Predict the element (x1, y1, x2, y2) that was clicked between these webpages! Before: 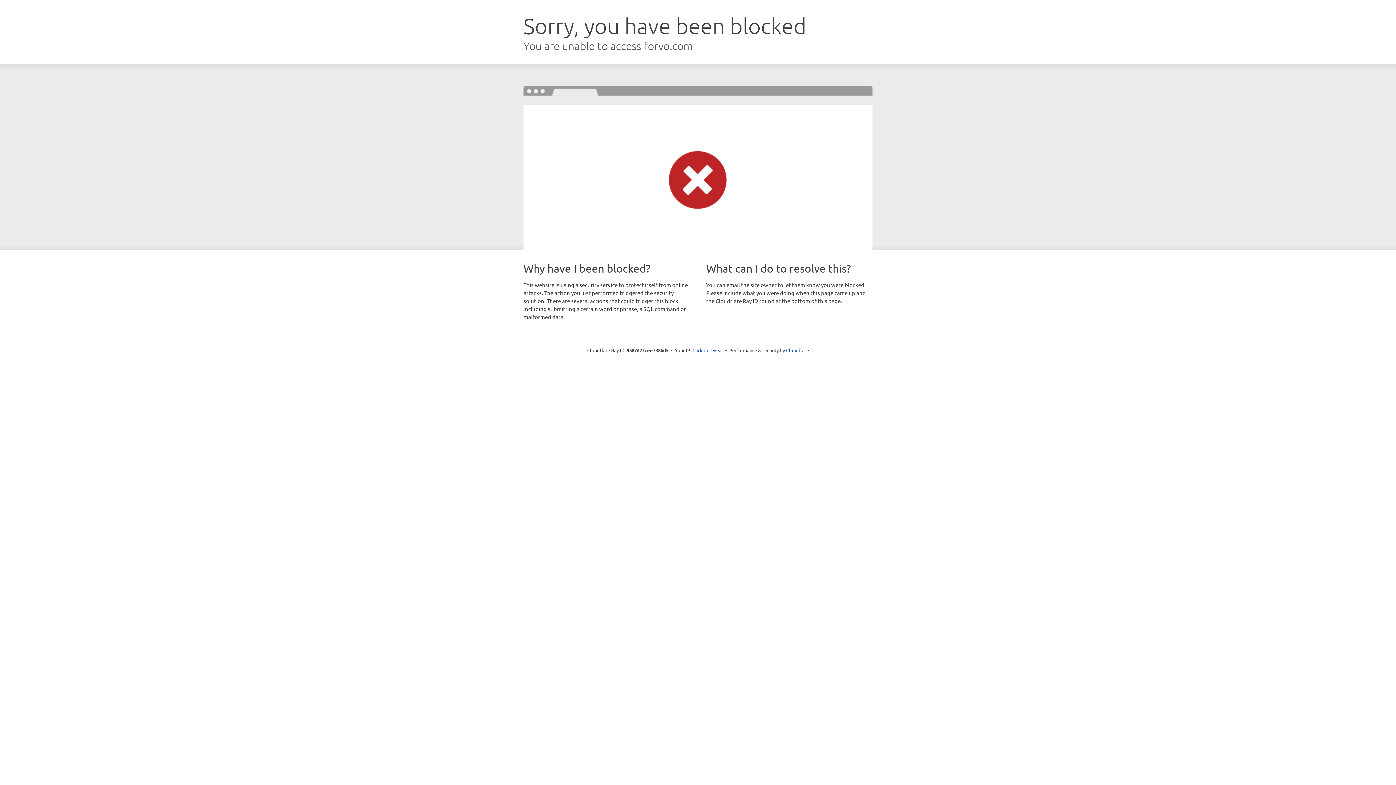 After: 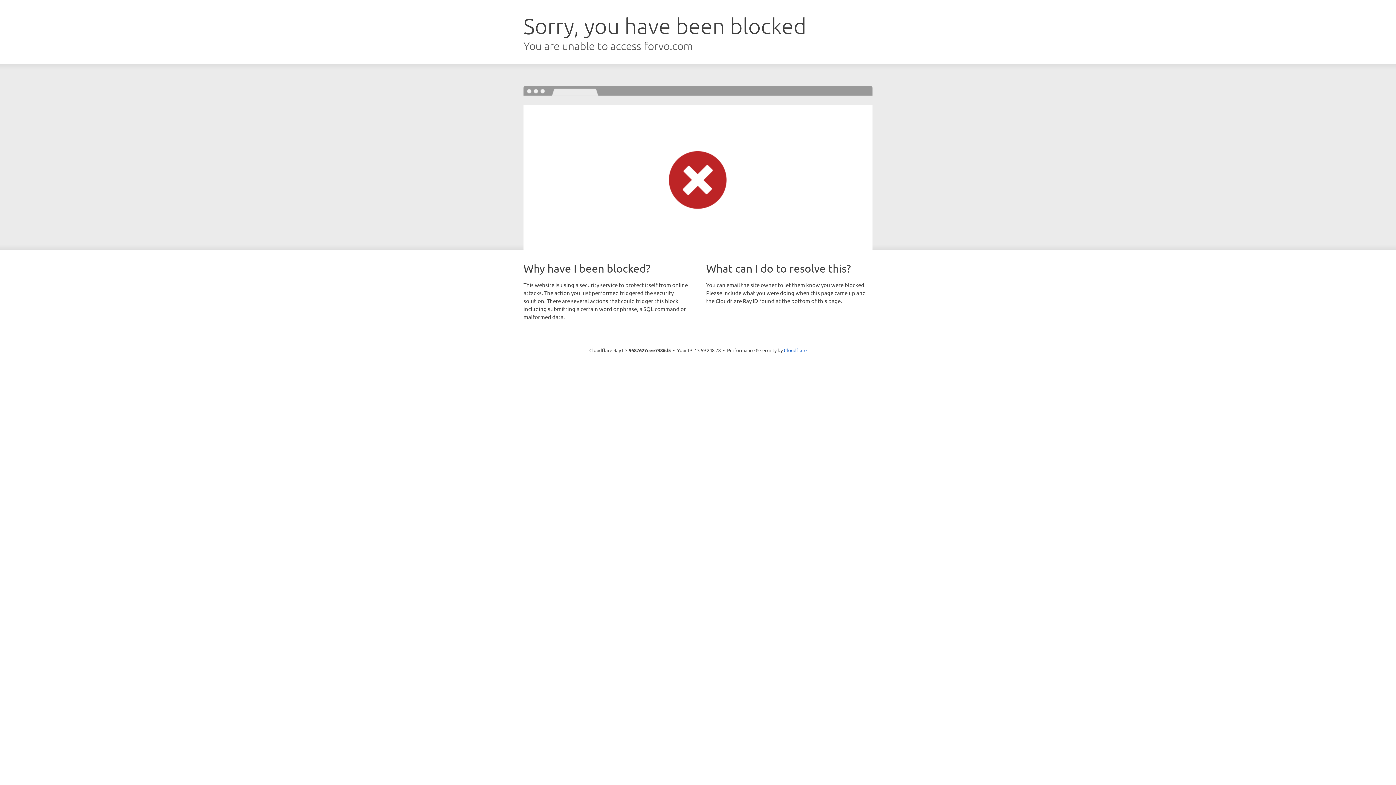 Action: bbox: (692, 346, 723, 353) label: Click to reveal